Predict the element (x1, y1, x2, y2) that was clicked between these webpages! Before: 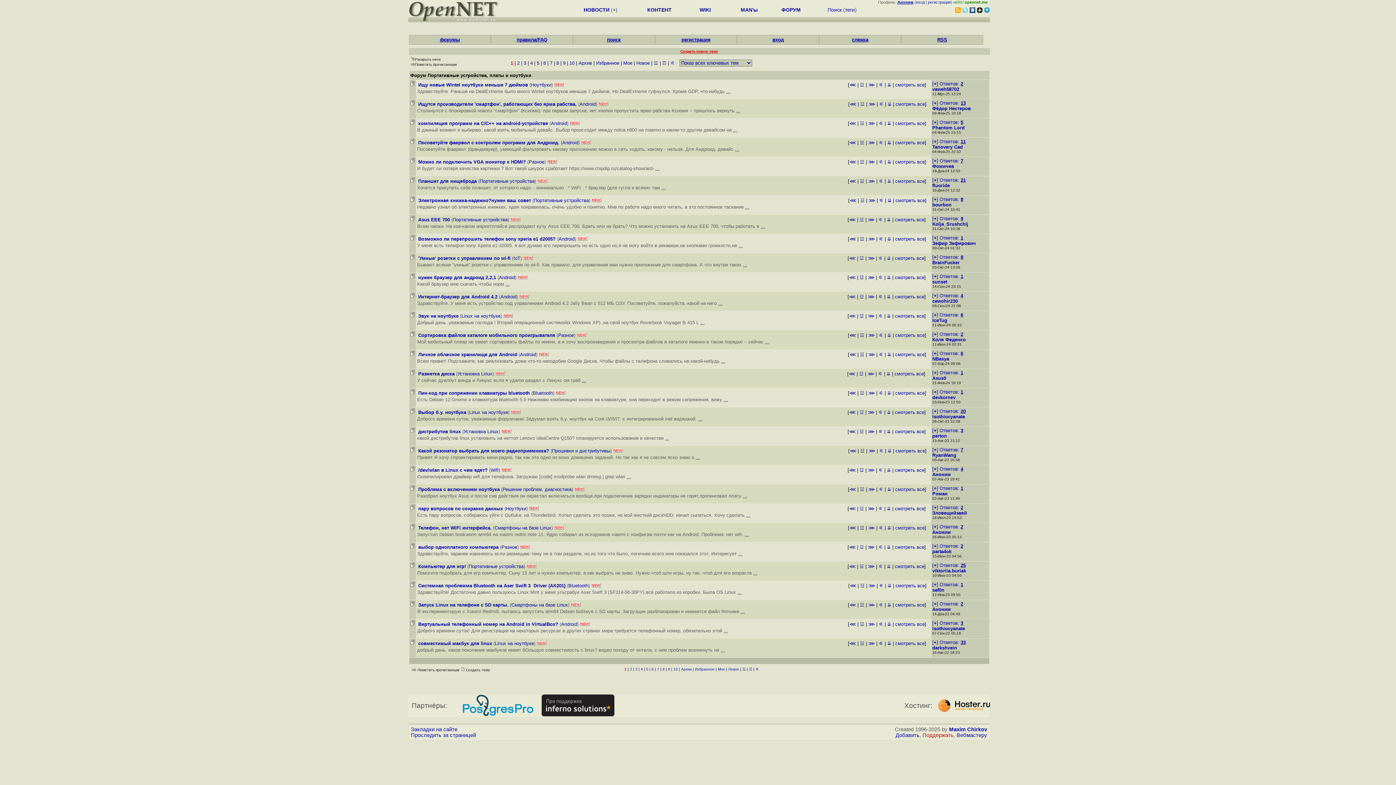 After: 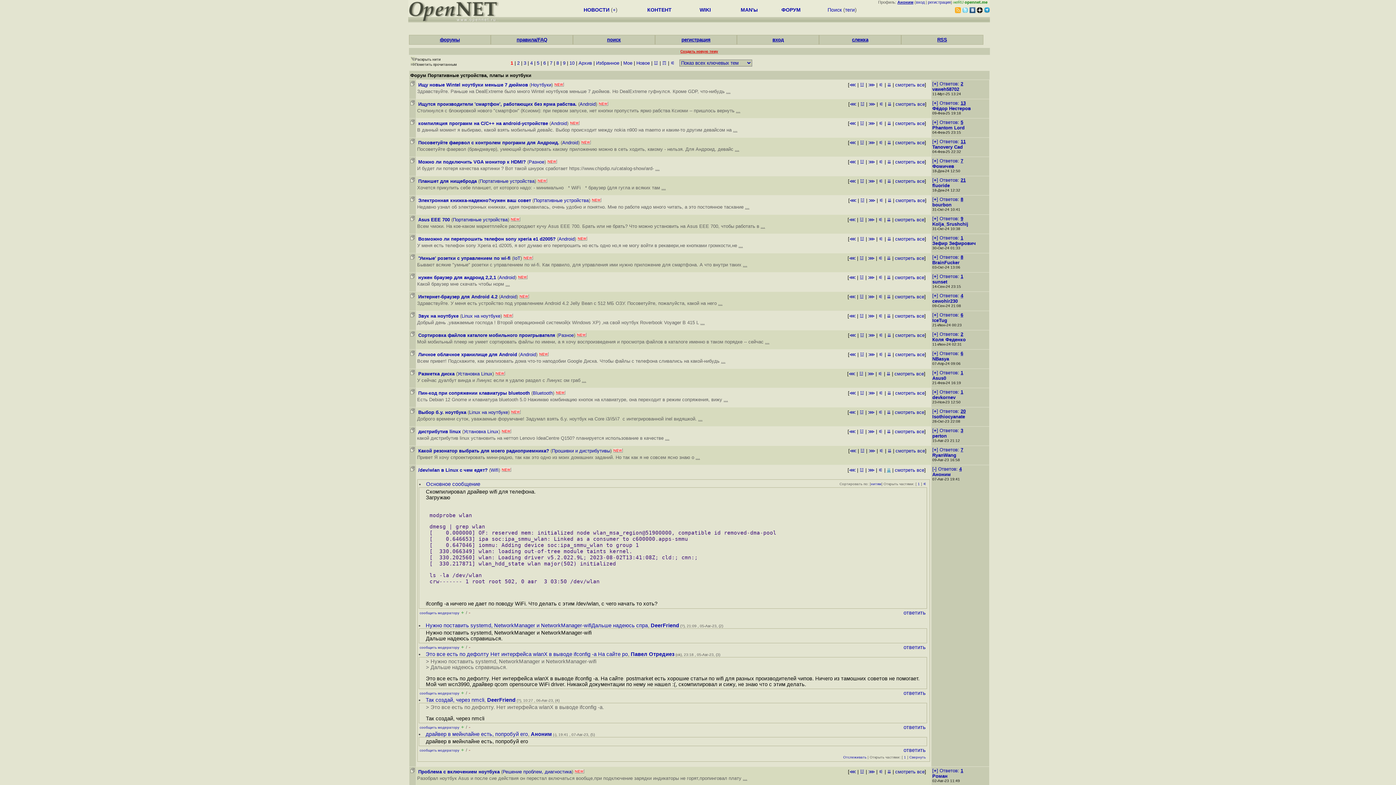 Action: label: ⇊ bbox: (887, 467, 891, 473)